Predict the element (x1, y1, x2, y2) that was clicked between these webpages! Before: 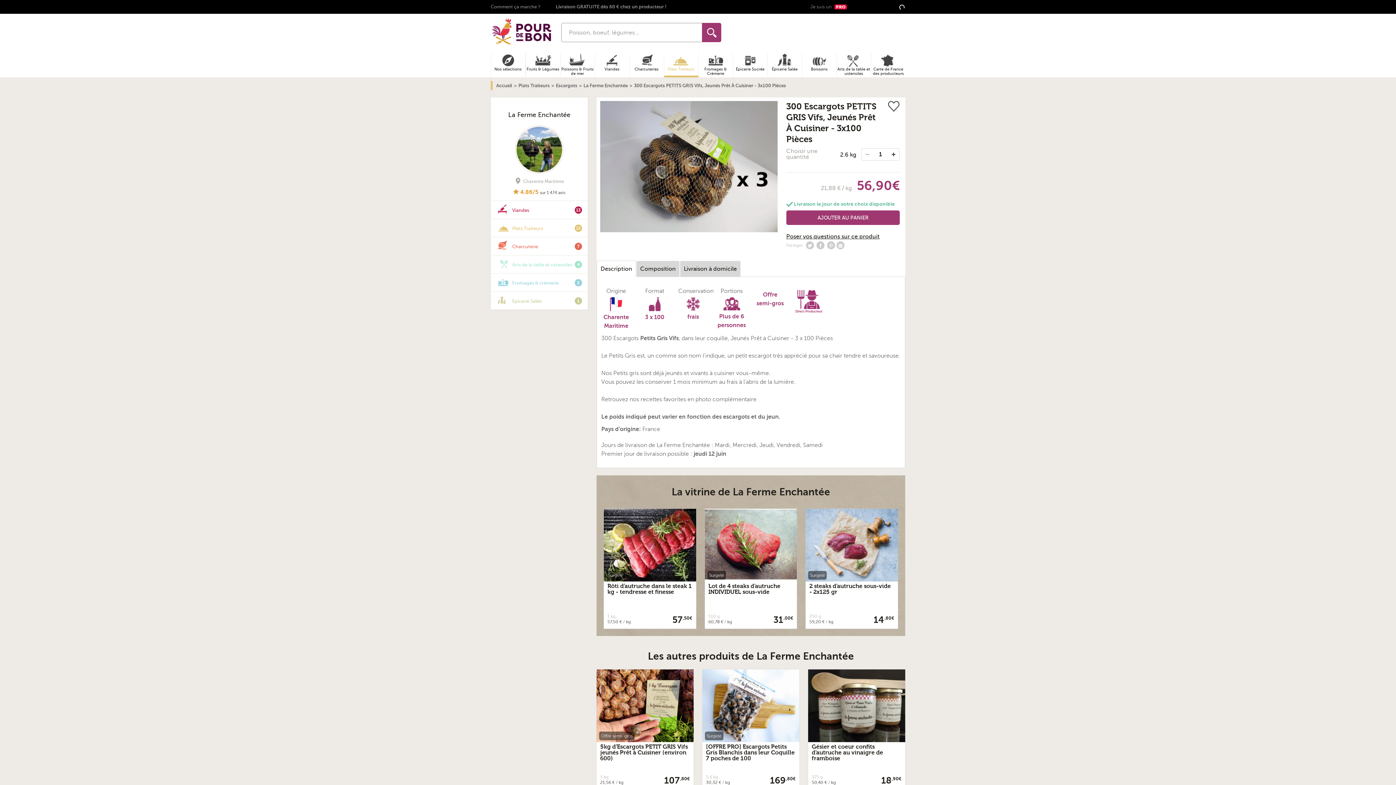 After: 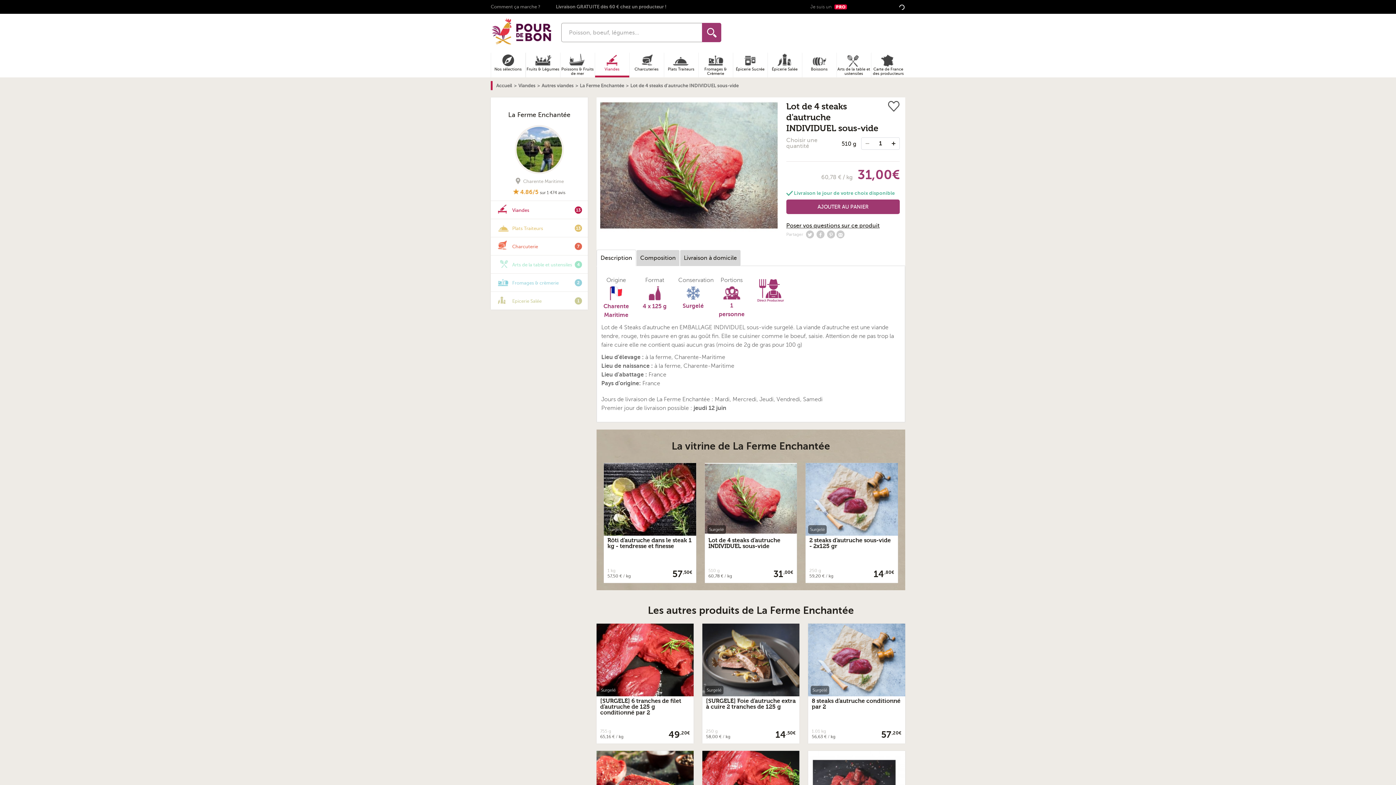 Action: bbox: (708, 583, 780, 595) label: Lot de 4 steaks d'autruche INDIVIDUEL sous-vide